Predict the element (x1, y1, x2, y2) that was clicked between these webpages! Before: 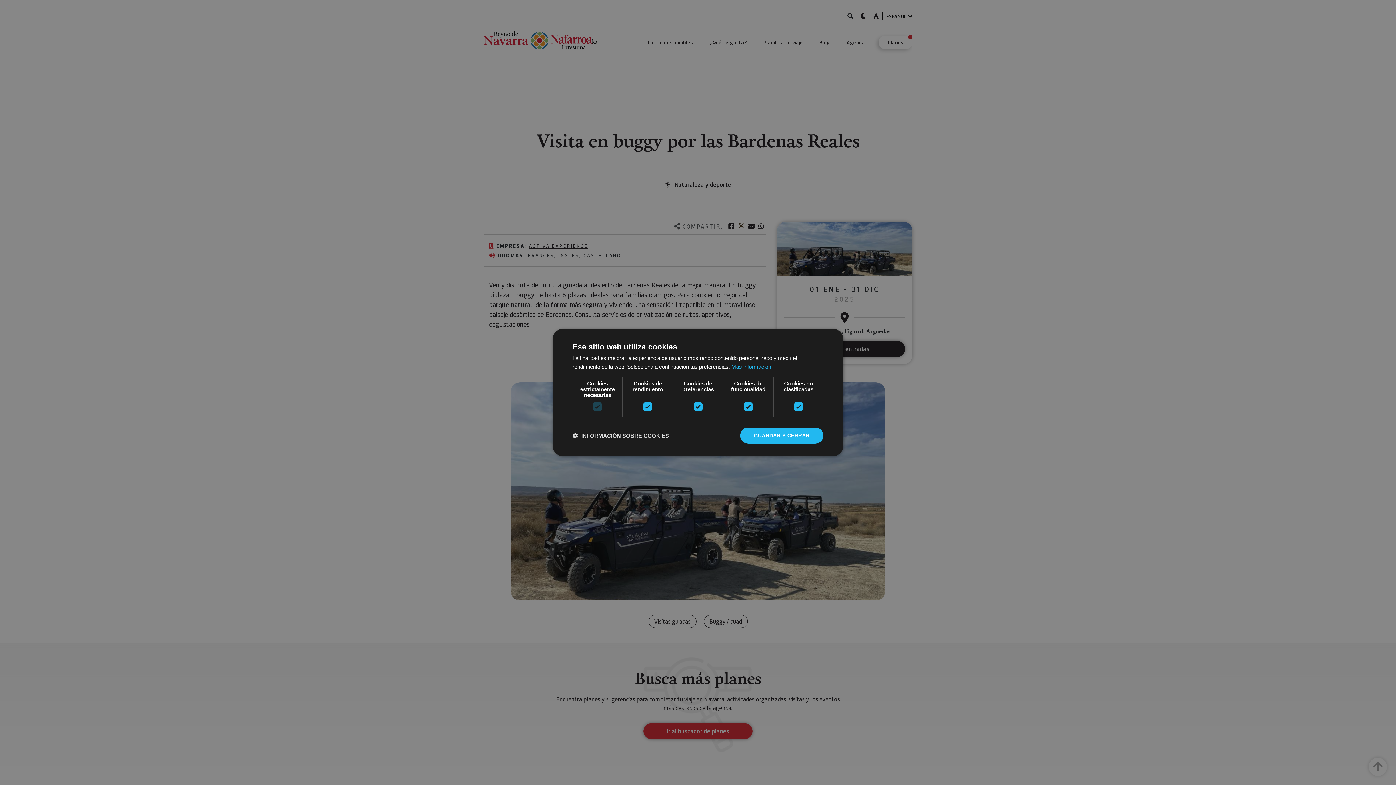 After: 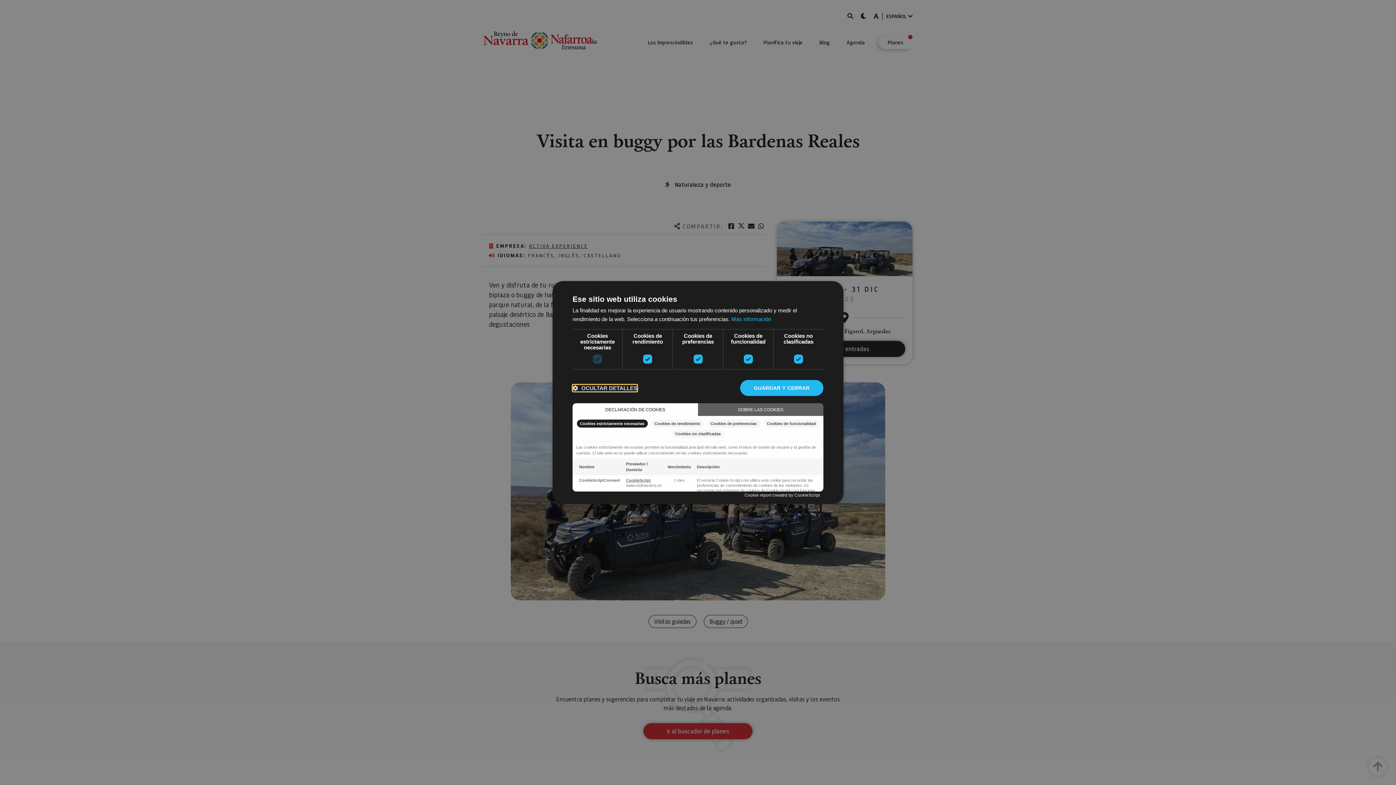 Action: bbox: (572, 432, 669, 439) label:  INFORMACIÓN SOBRE COOKIES